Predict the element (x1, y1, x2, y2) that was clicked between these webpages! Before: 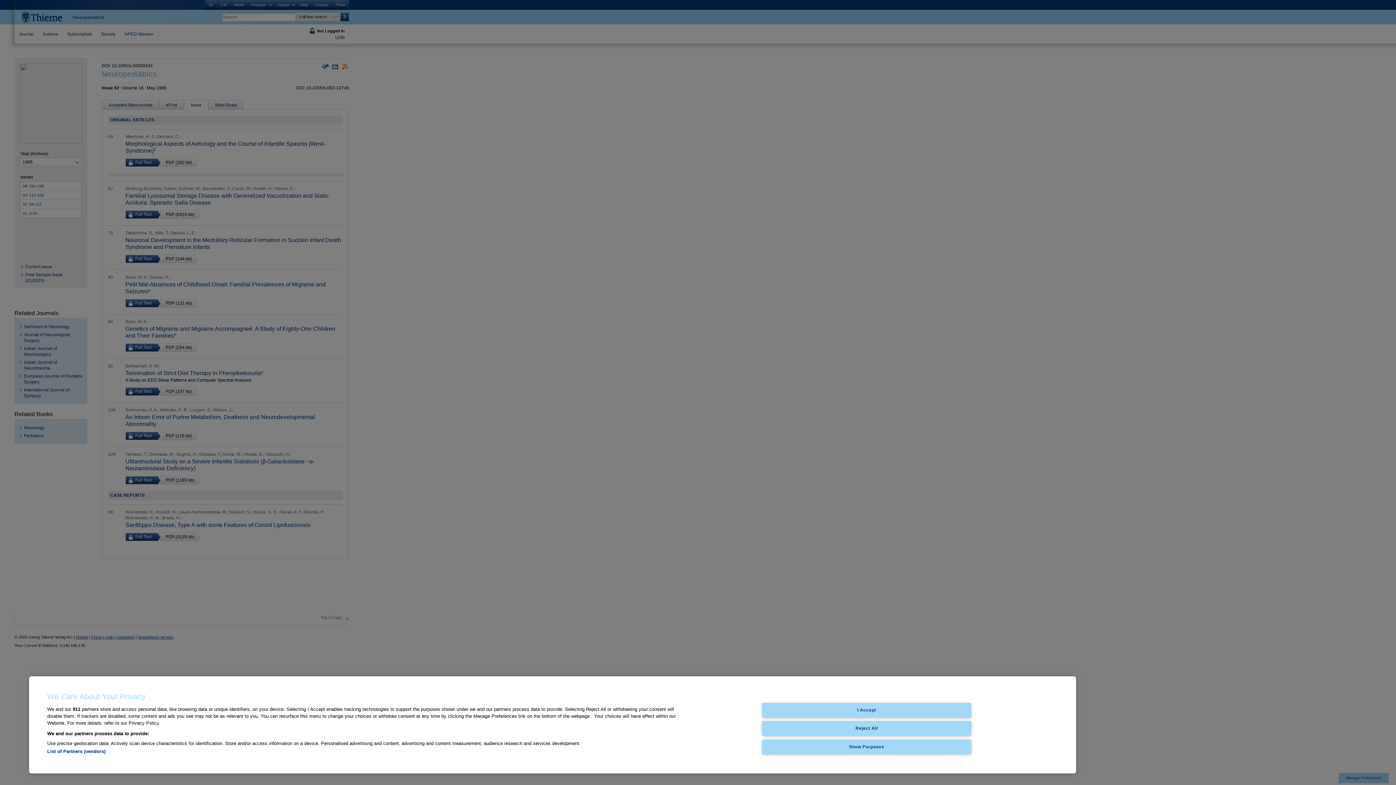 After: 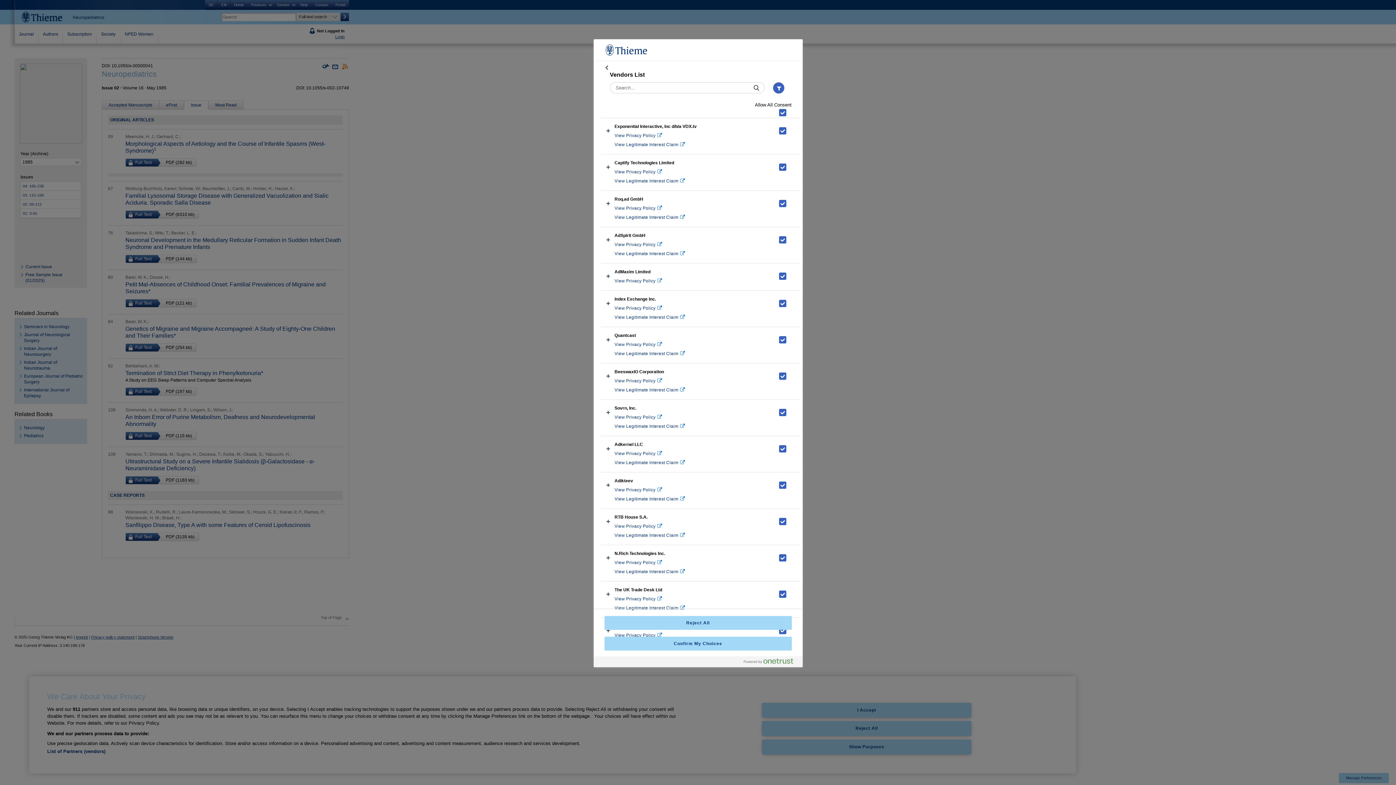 Action: label: List of Partners (vendors) bbox: (47, 749, 105, 754)